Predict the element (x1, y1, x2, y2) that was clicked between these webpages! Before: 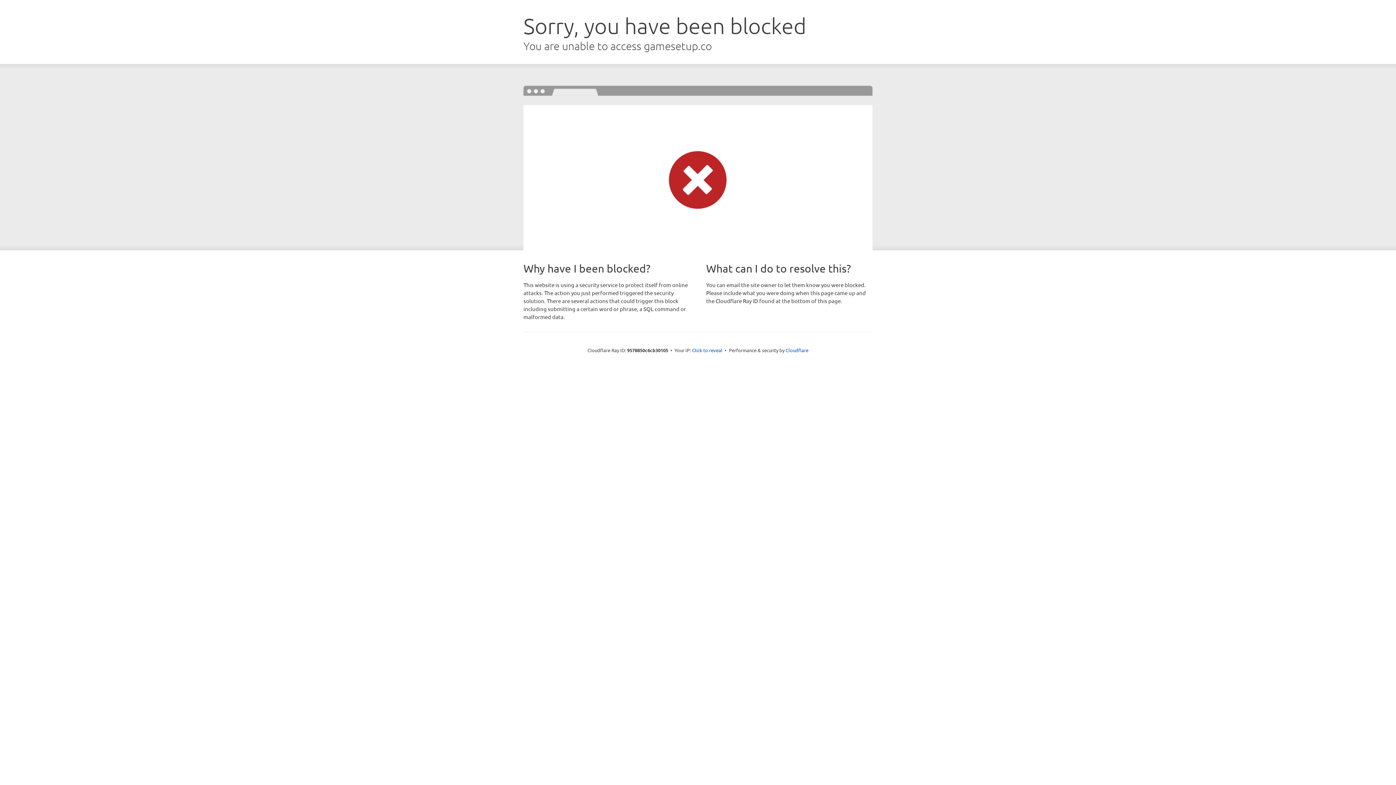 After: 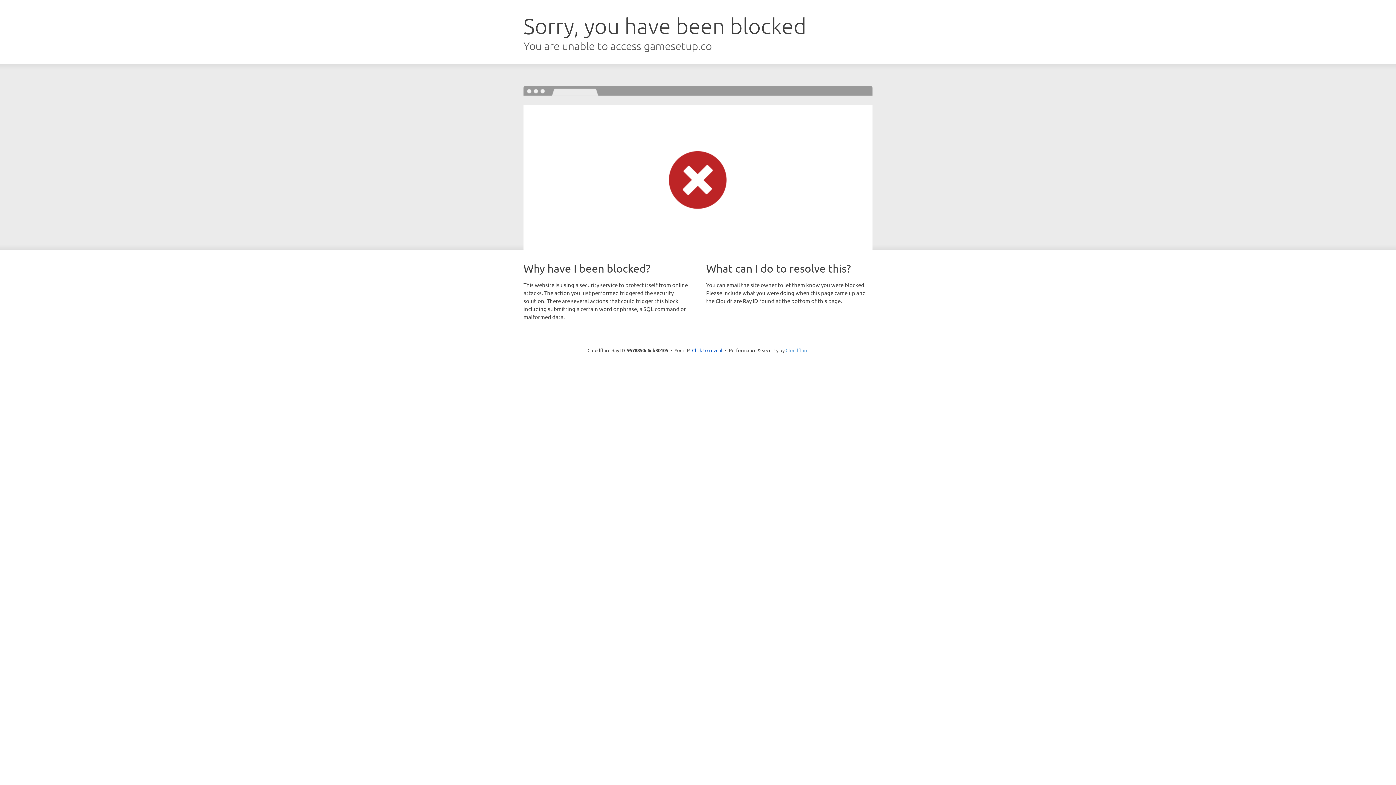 Action: label: Cloudflare bbox: (785, 347, 808, 353)